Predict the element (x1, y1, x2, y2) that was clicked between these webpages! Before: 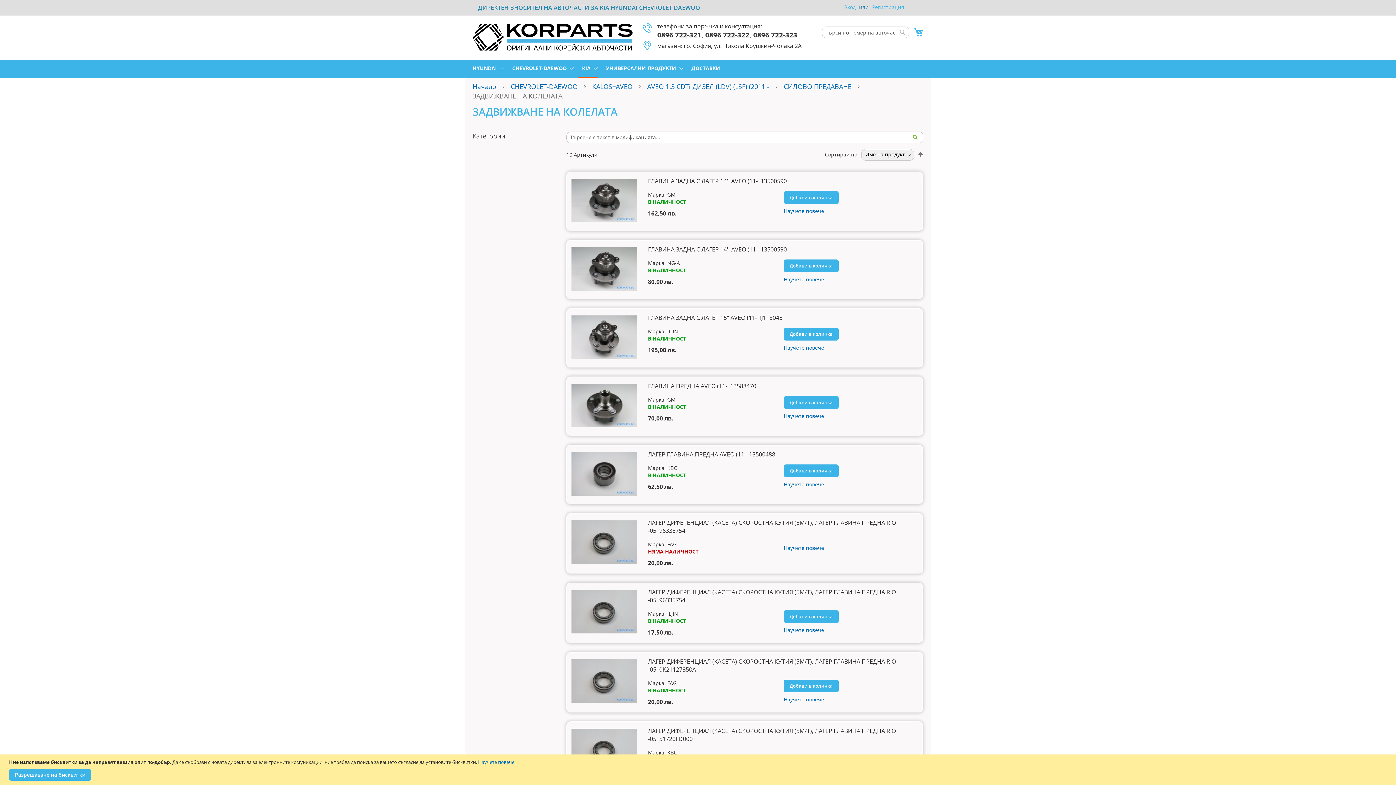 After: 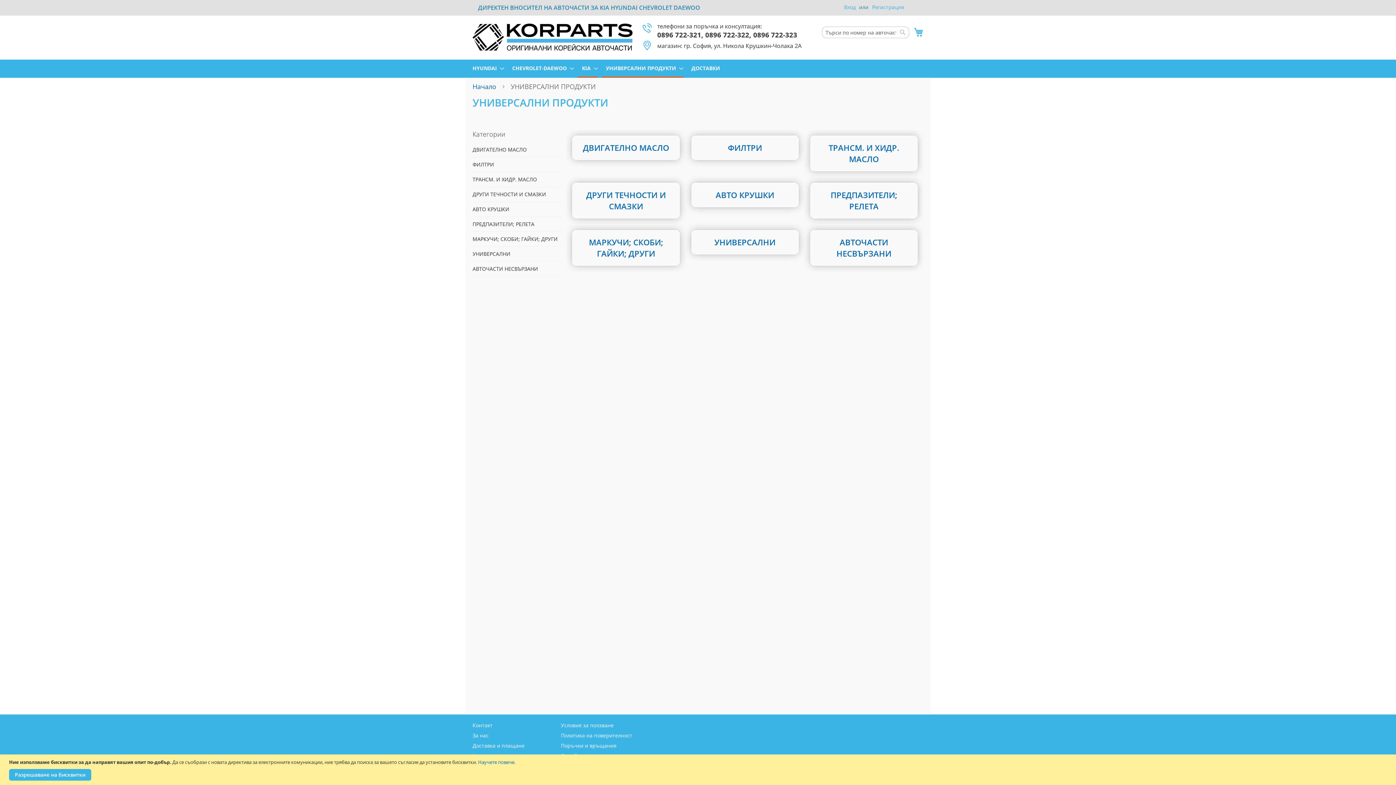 Action: bbox: (601, 59, 683, 76) label: УНИВЕРСАЛНИ ПРОДУКТИ